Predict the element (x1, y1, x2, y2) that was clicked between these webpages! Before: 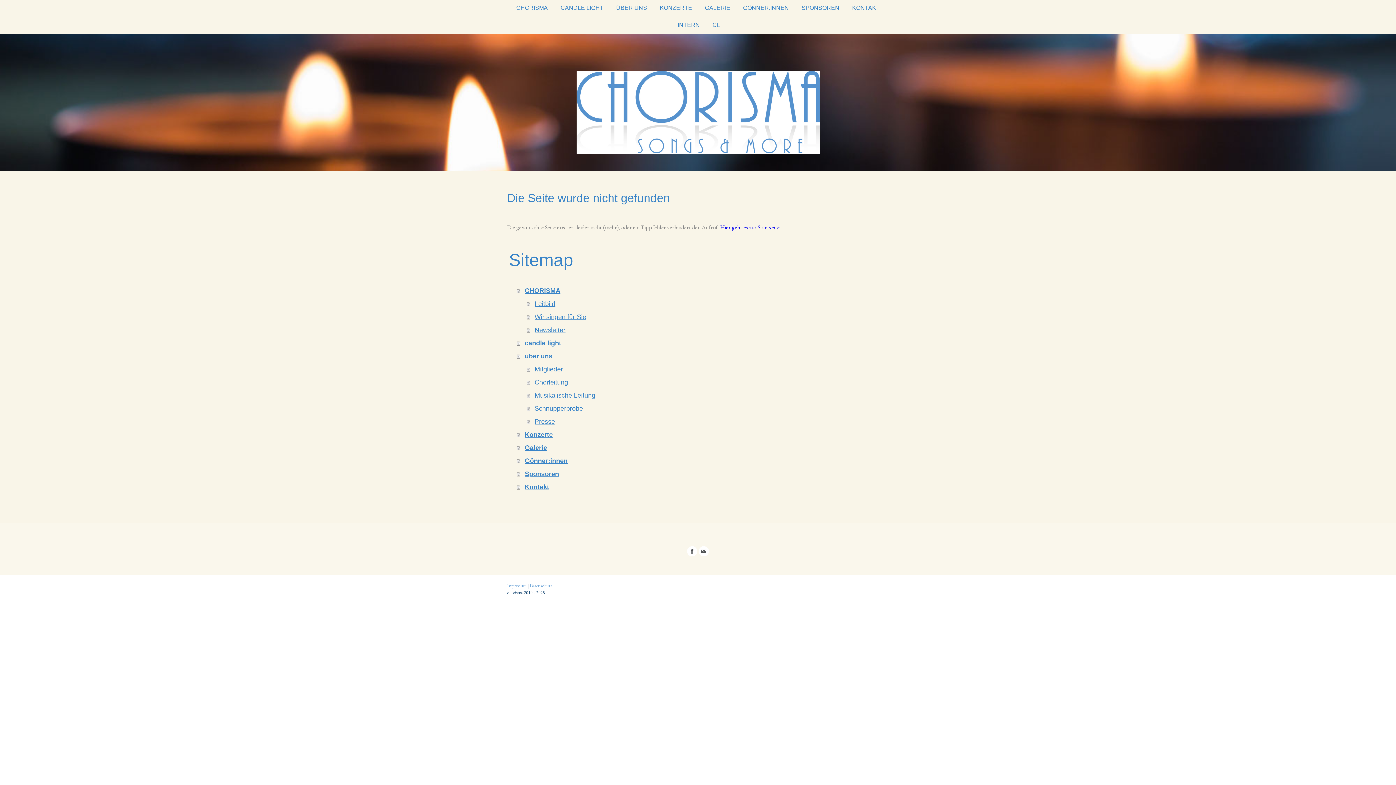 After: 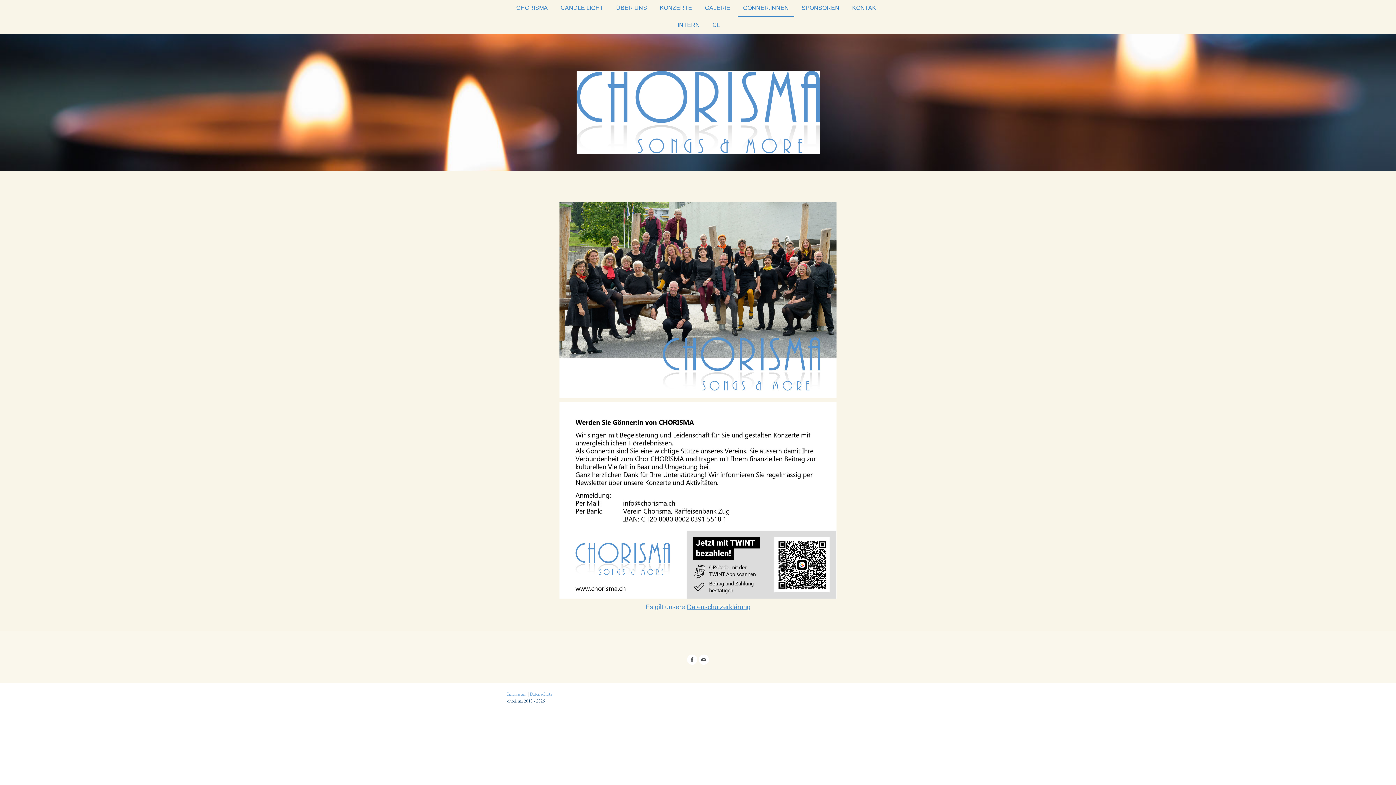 Action: bbox: (737, 0, 794, 17) label: GÖNNER:INNEN